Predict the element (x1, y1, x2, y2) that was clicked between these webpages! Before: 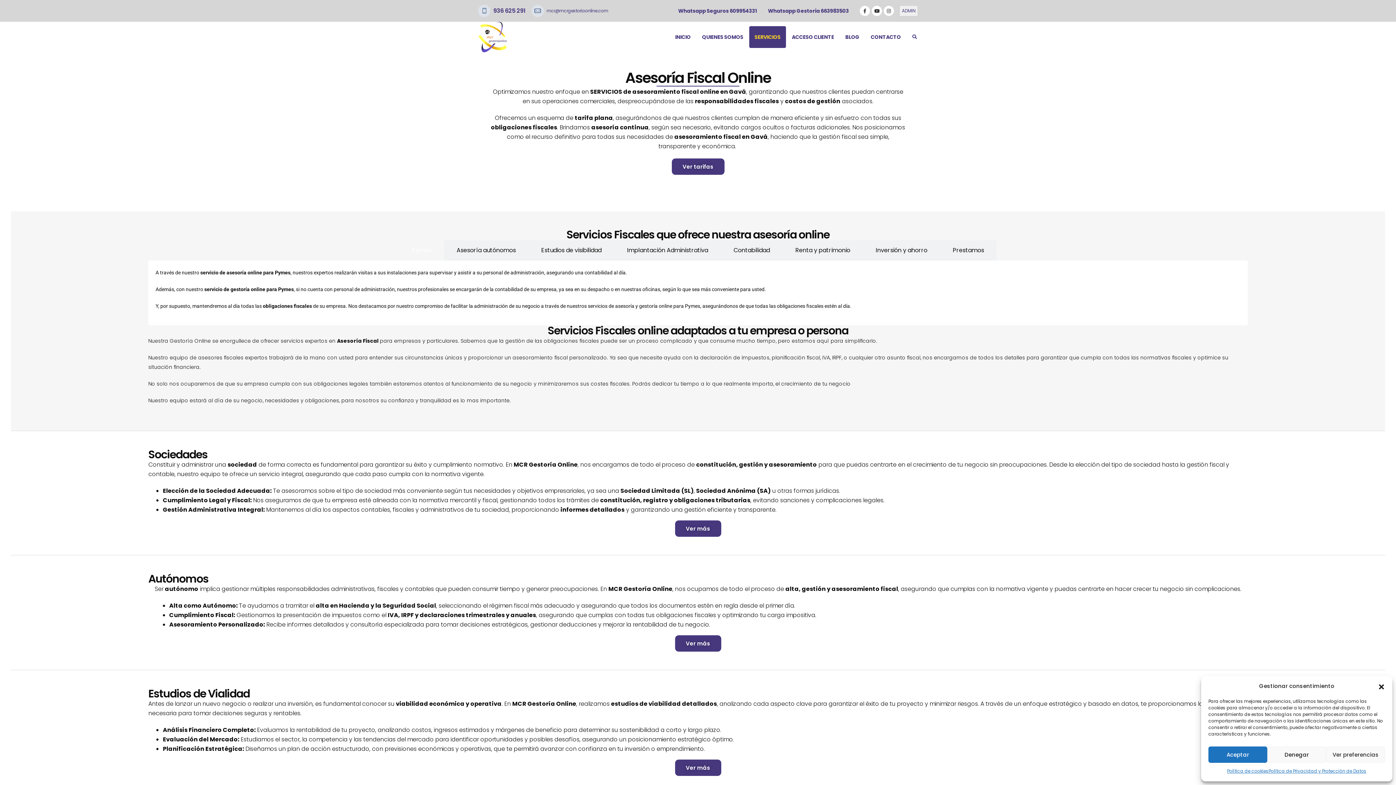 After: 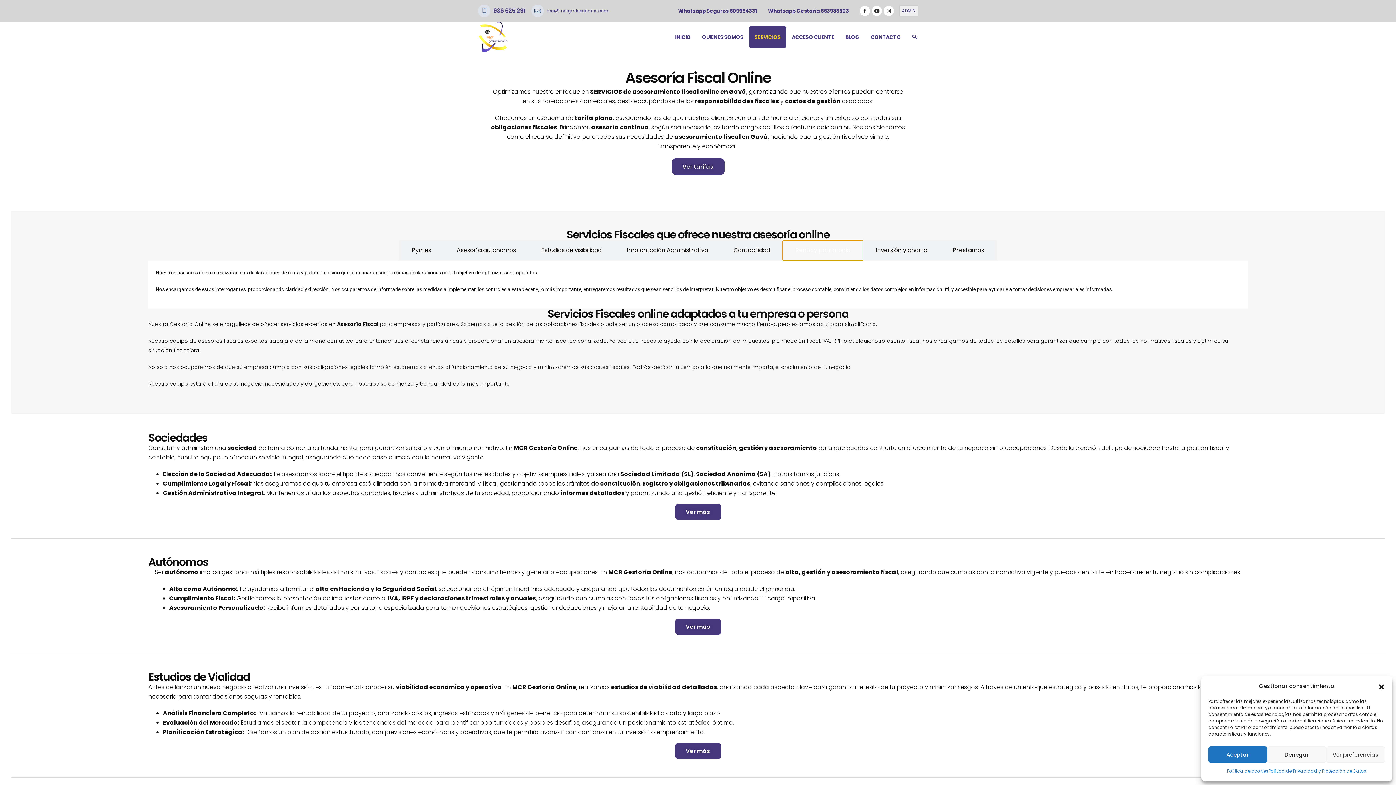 Action: label: Renta y patrimonio bbox: (782, 240, 863, 260)